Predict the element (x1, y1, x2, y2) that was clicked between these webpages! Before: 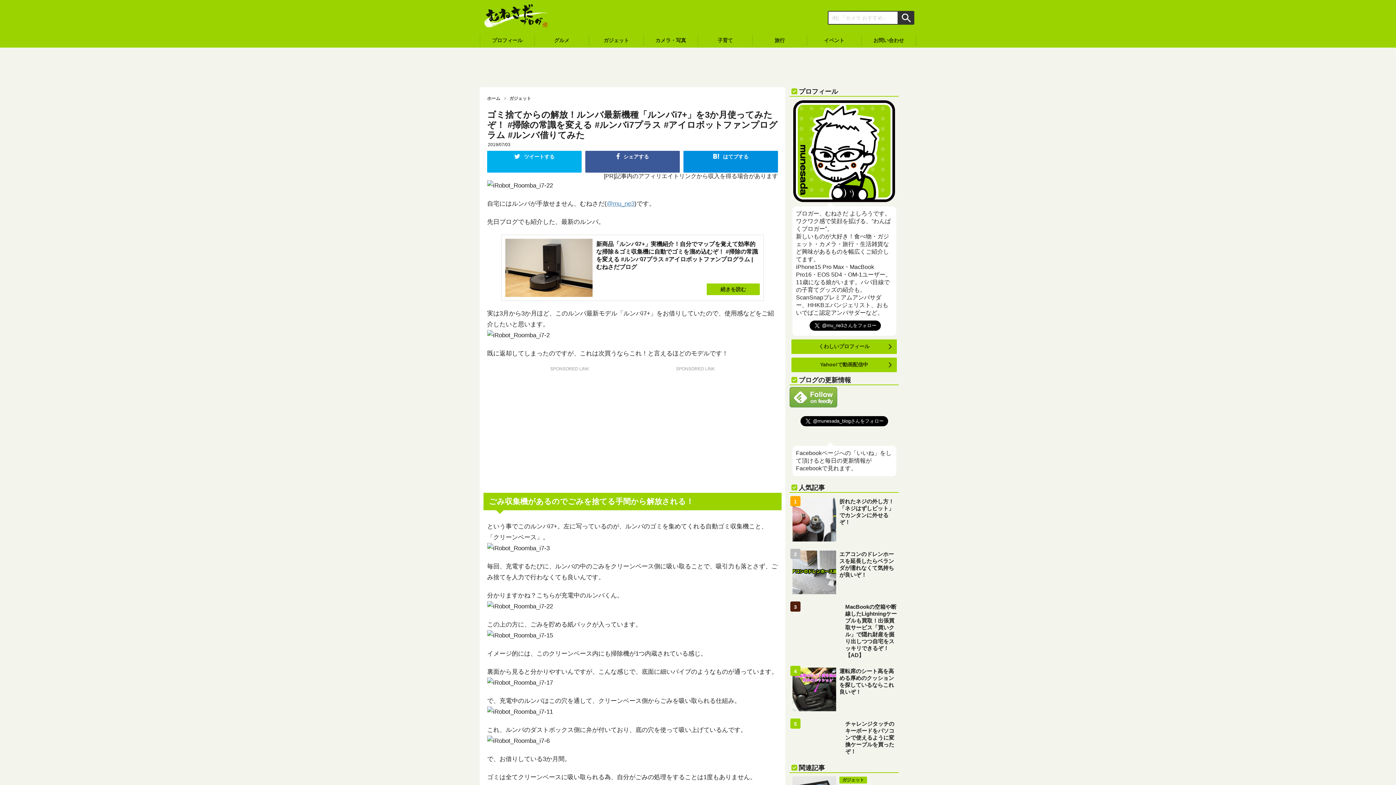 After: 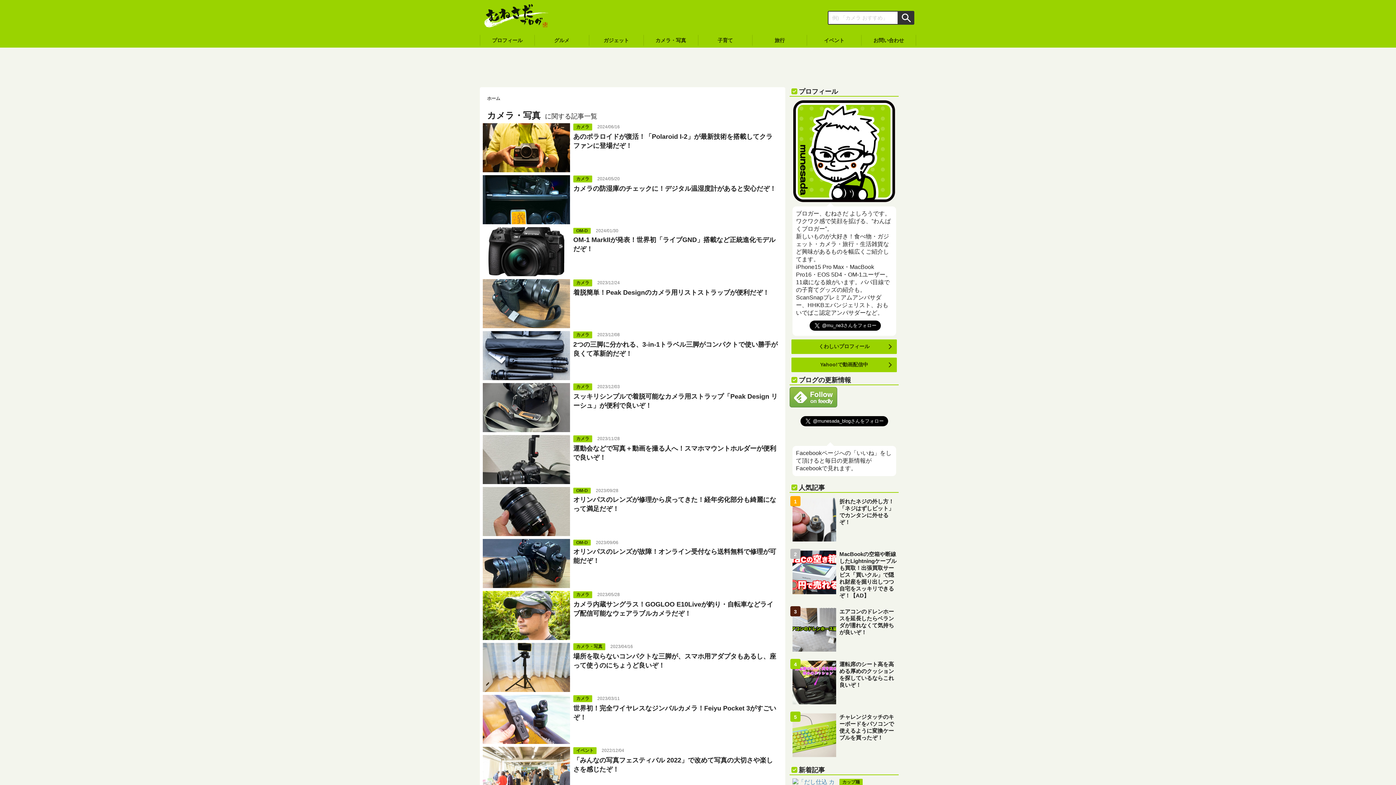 Action: bbox: (645, 34, 696, 45) label: カメラ・写真